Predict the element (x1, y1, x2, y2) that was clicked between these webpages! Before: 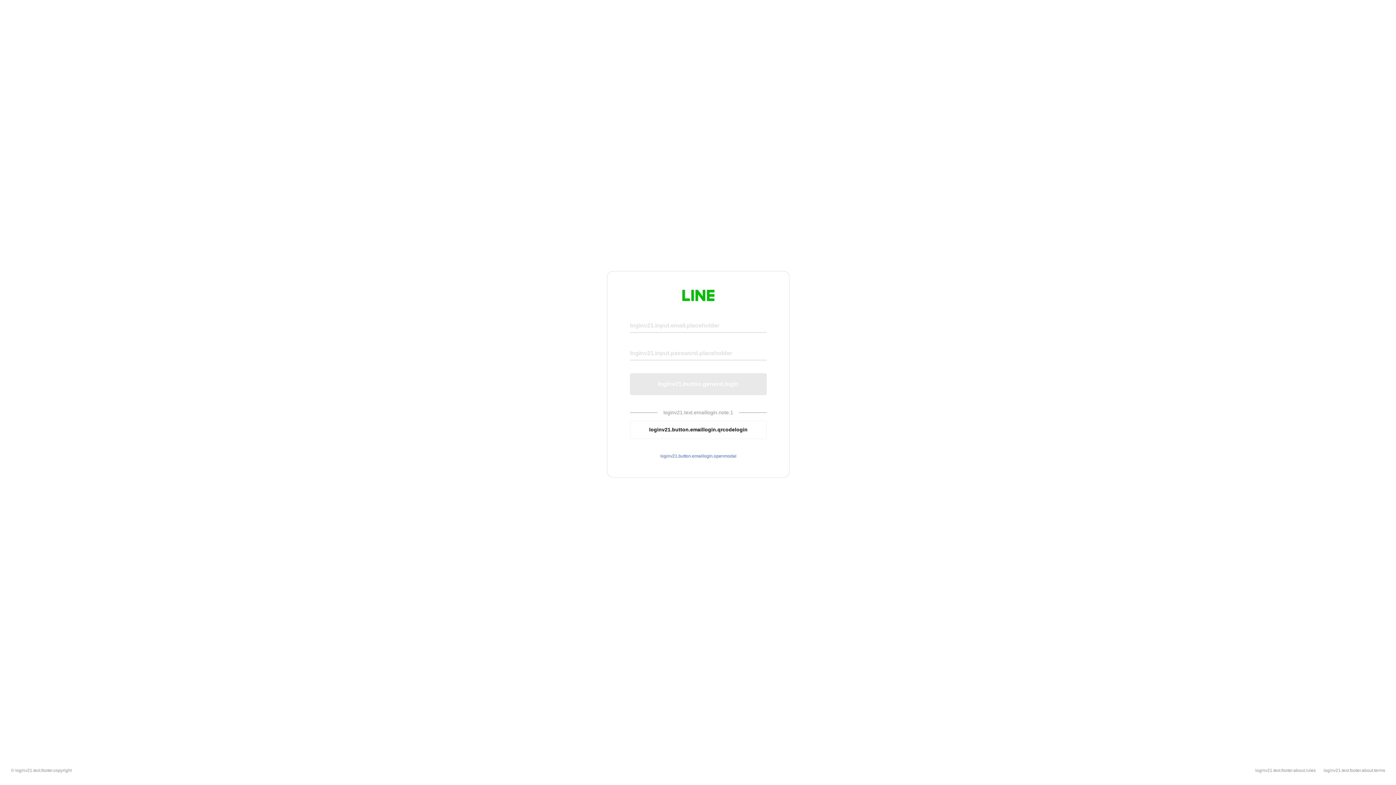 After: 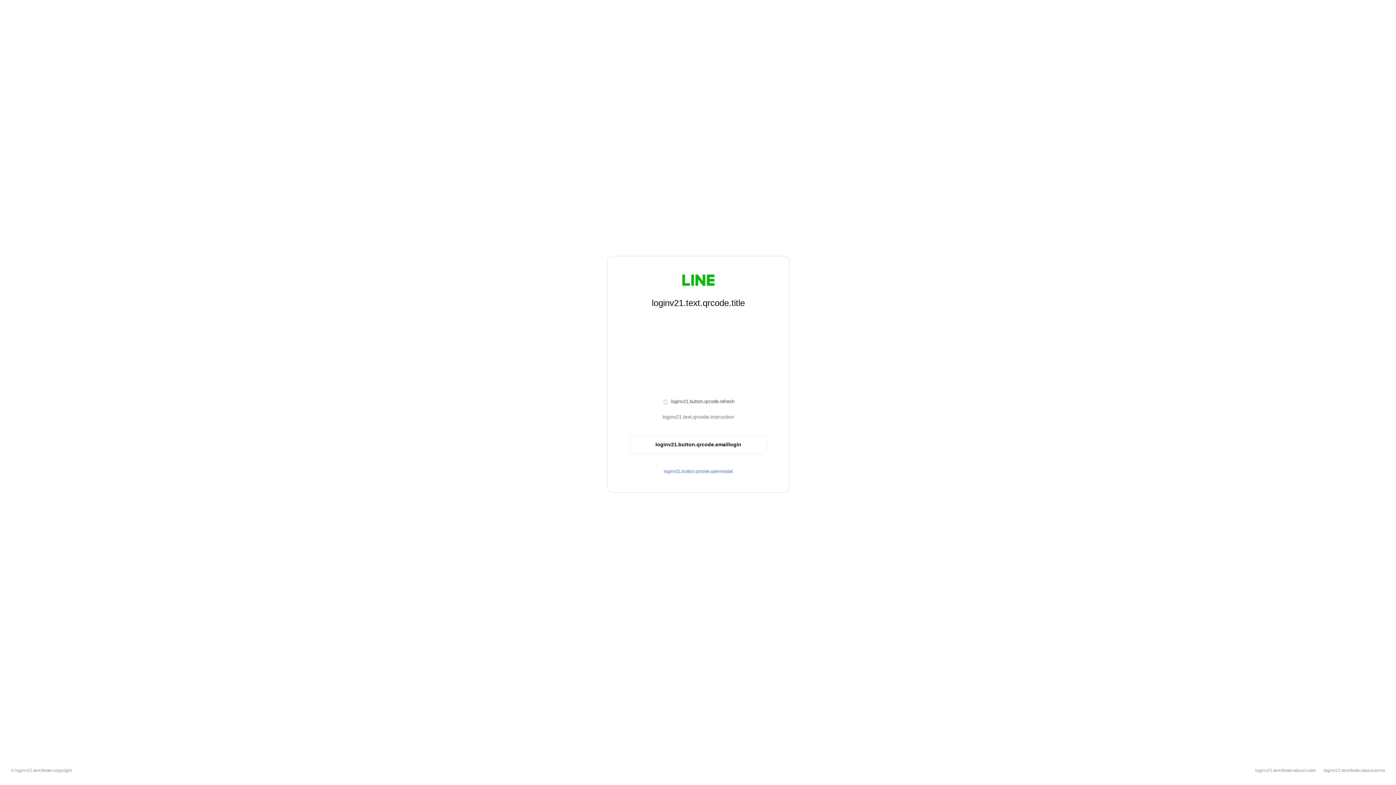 Action: bbox: (630, 420, 766, 439) label: loginv21.button.emaillogin.qrcodelogin